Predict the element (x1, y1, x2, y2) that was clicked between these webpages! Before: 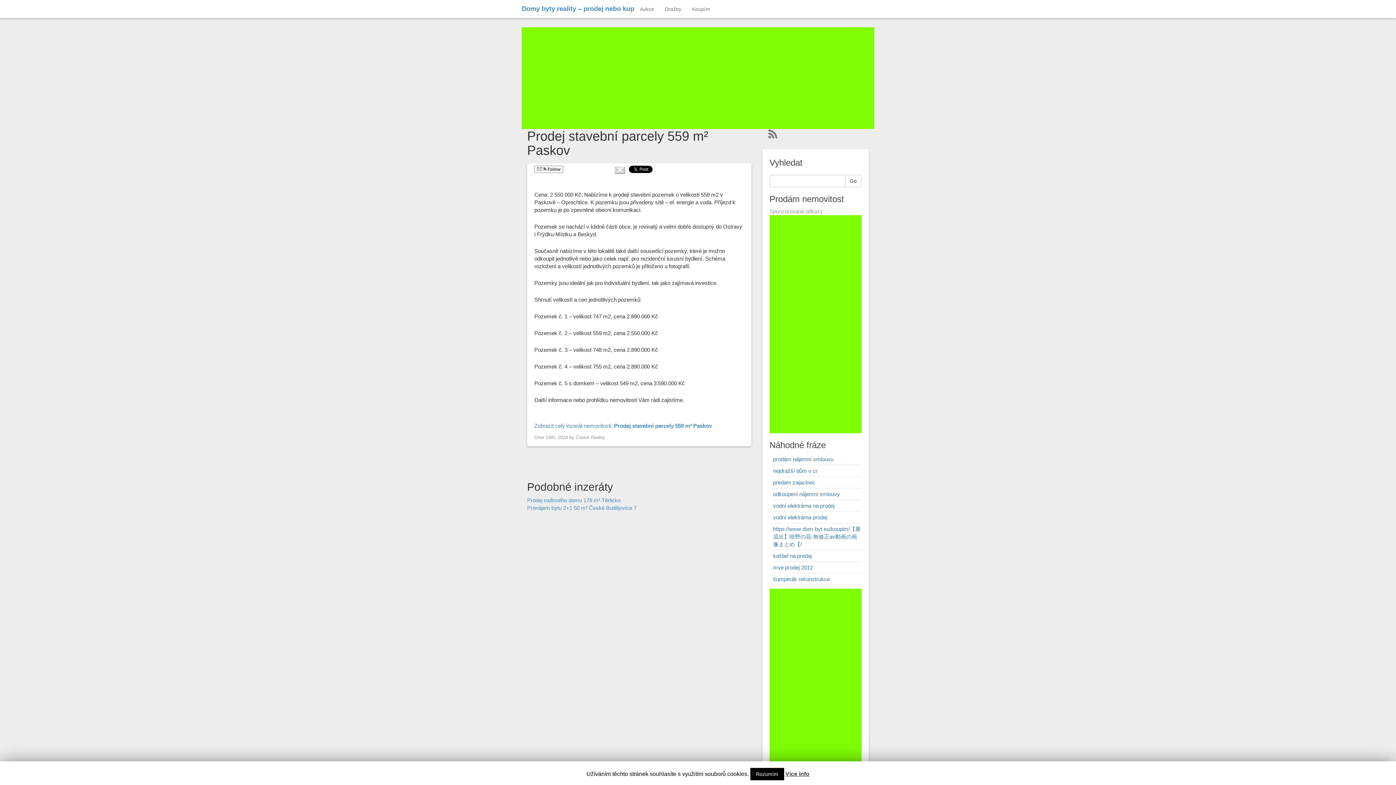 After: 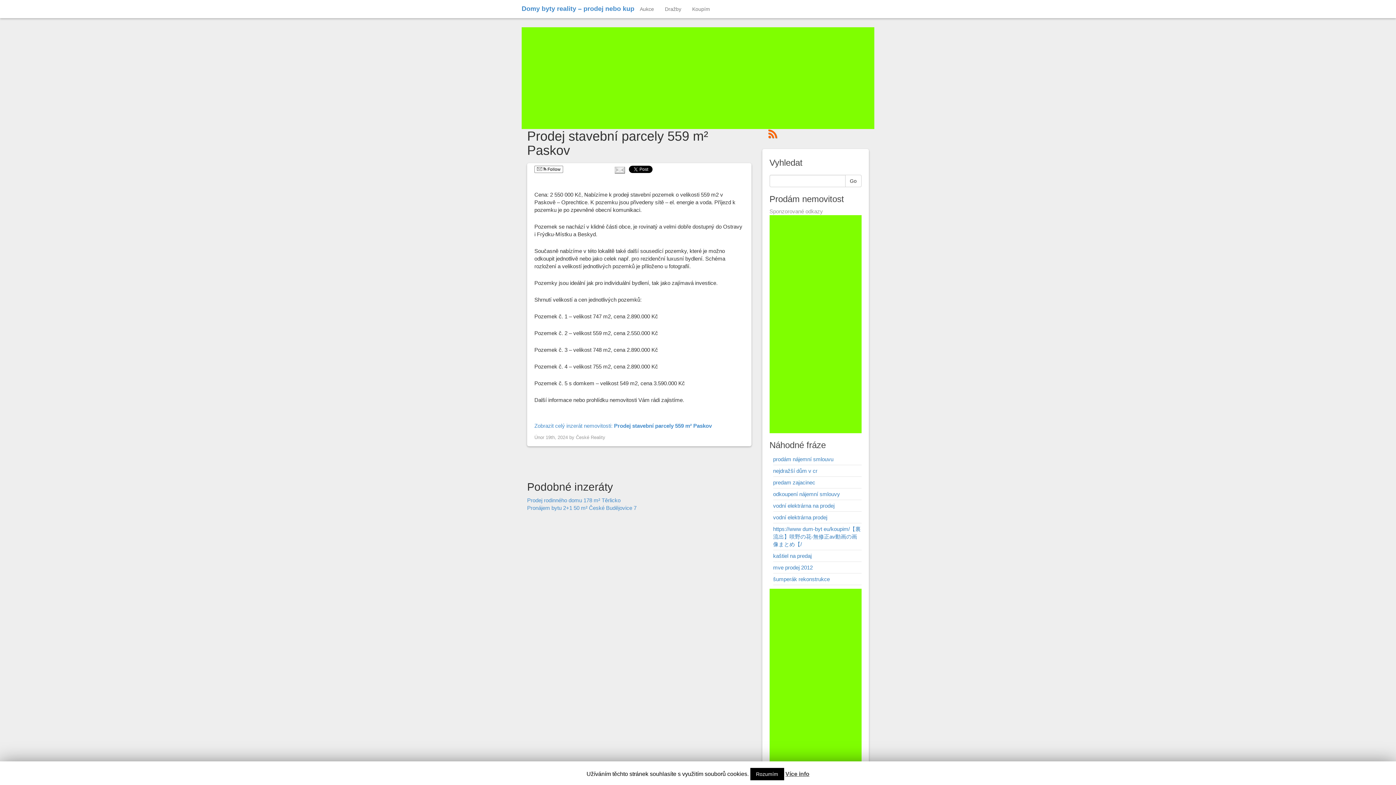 Action: bbox: (768, 133, 777, 139)